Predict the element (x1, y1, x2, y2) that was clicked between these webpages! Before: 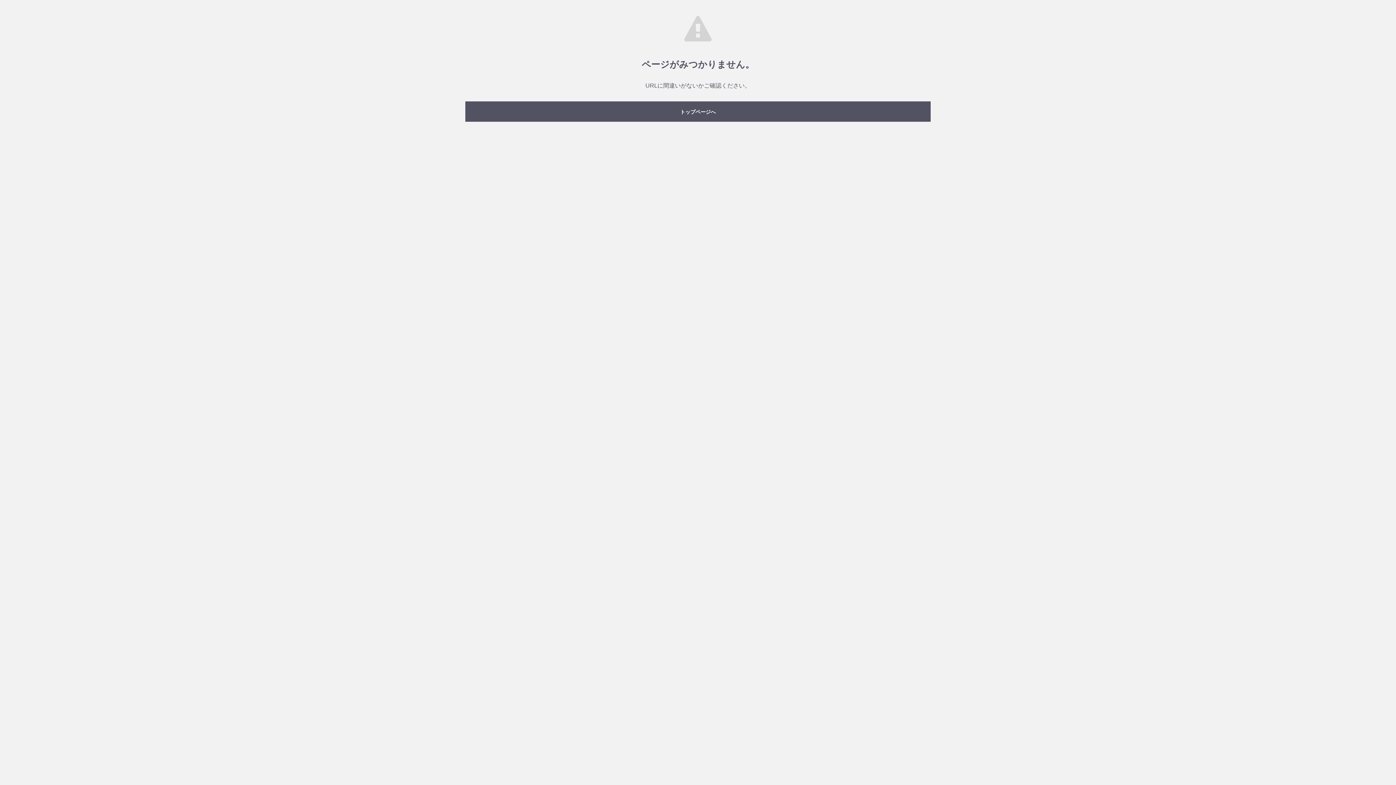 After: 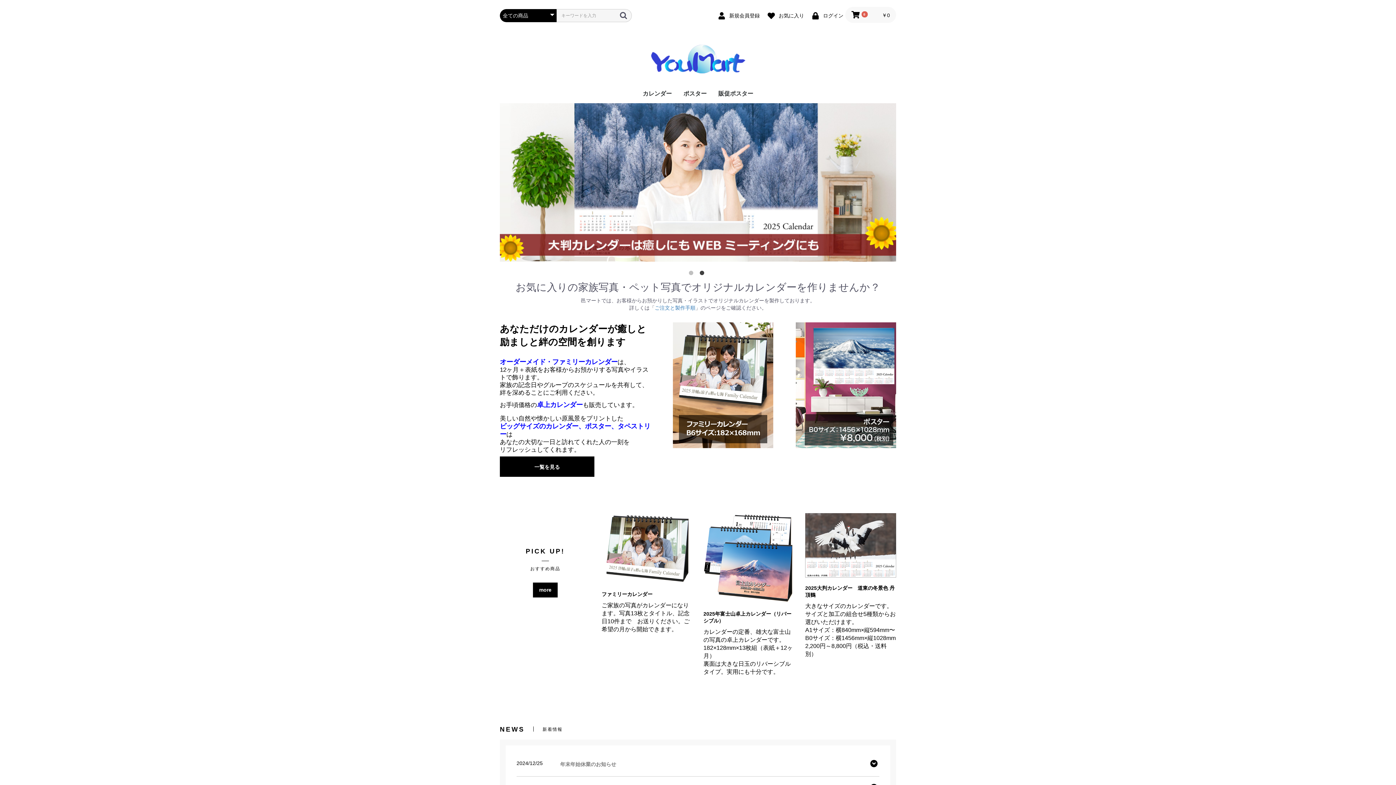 Action: label: トップページへ bbox: (465, 101, 930, 121)